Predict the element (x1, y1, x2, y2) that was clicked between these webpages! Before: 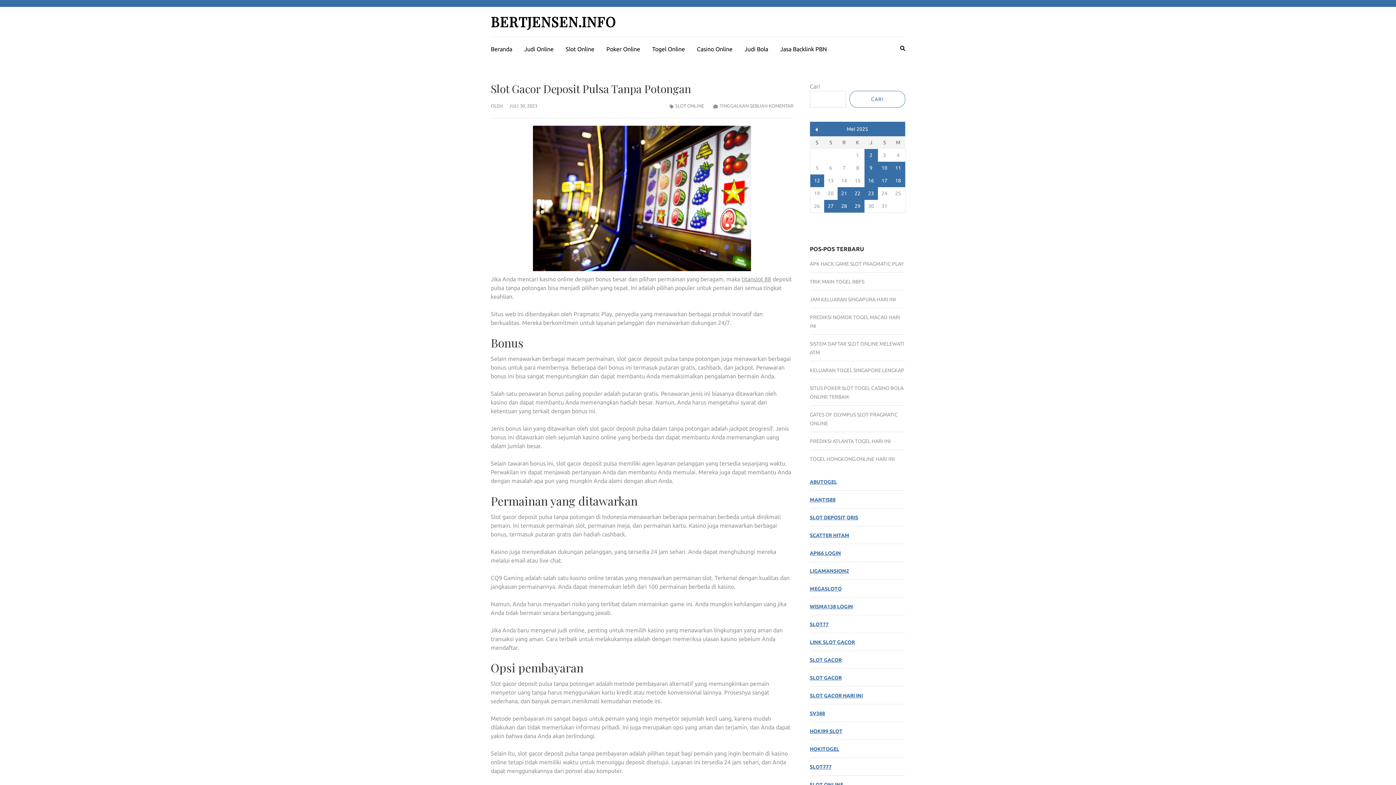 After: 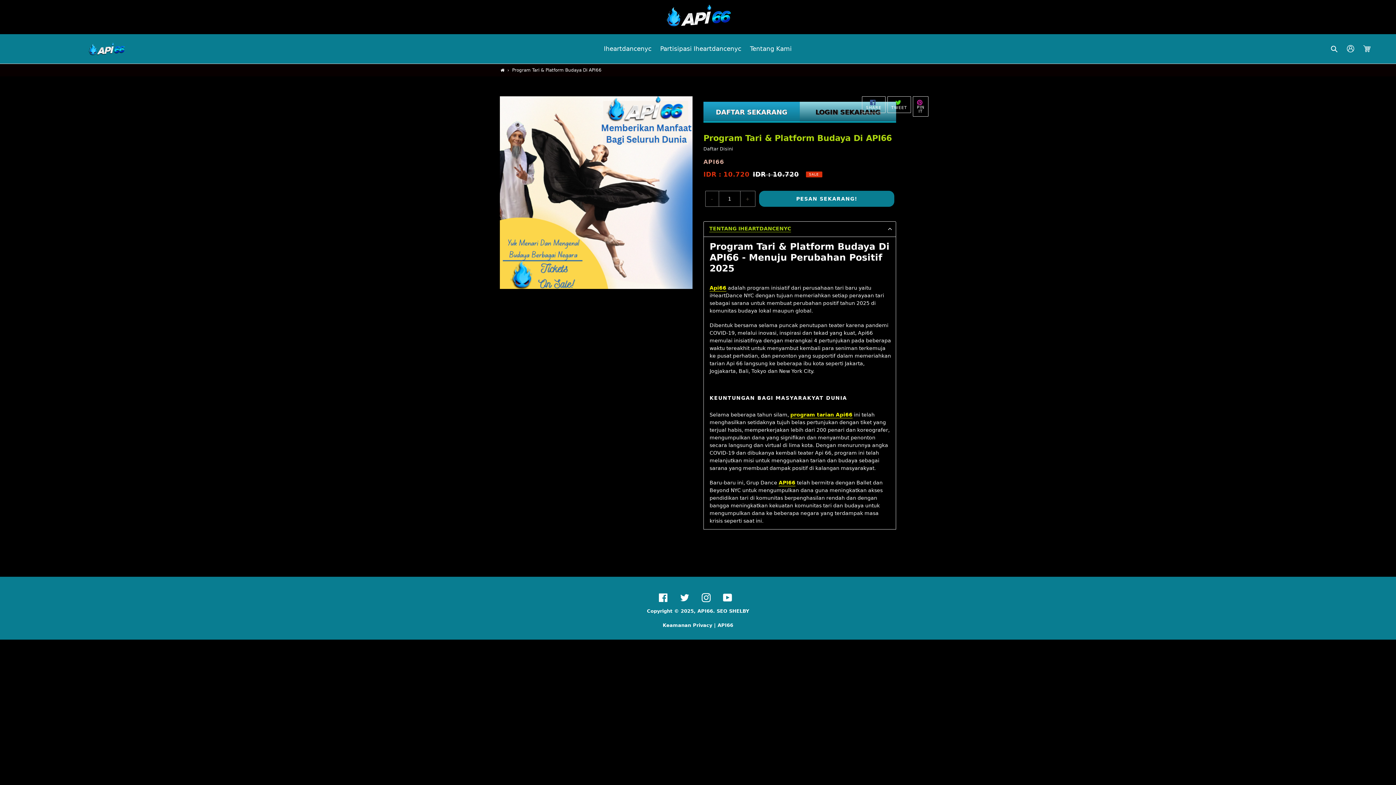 Action: bbox: (810, 550, 841, 556) label: API66 LOGIN